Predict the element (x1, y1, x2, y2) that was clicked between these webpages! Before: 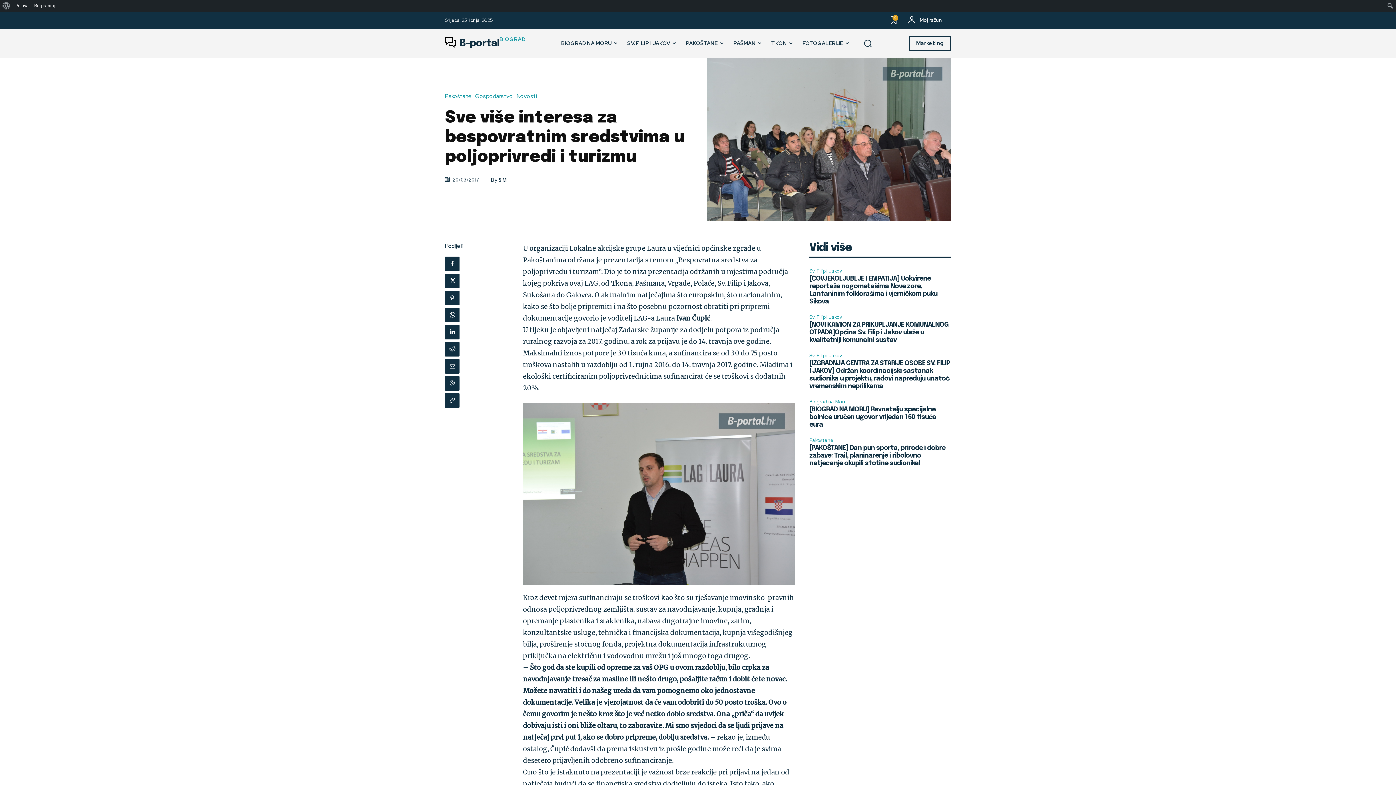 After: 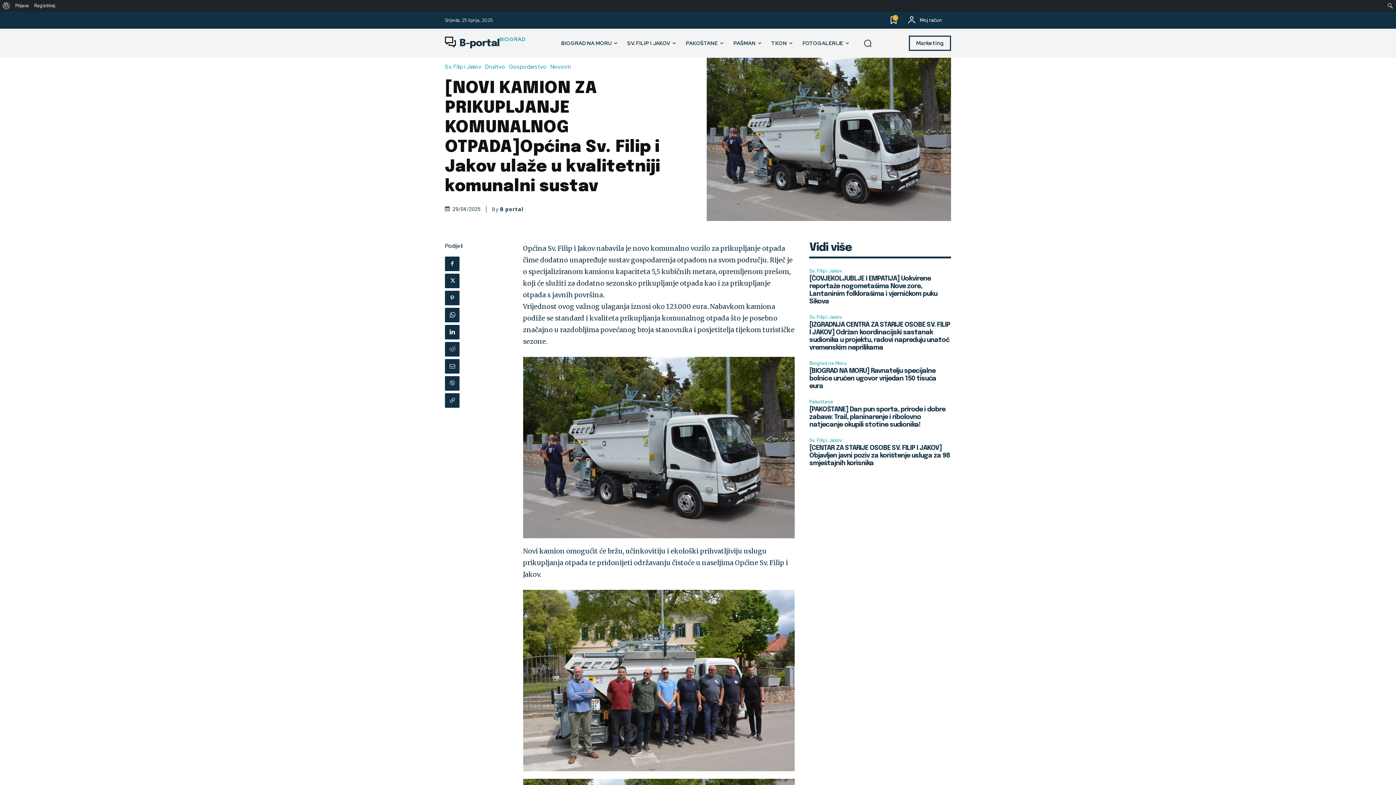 Action: bbox: (809, 321, 948, 343) label: [NOVI KAMION ZA PRIKUPLJANJE KOMUNALNOG OTPADA]Općina Sv. Filip i Jakov ulaže u kvalitetniji komunalni sustav